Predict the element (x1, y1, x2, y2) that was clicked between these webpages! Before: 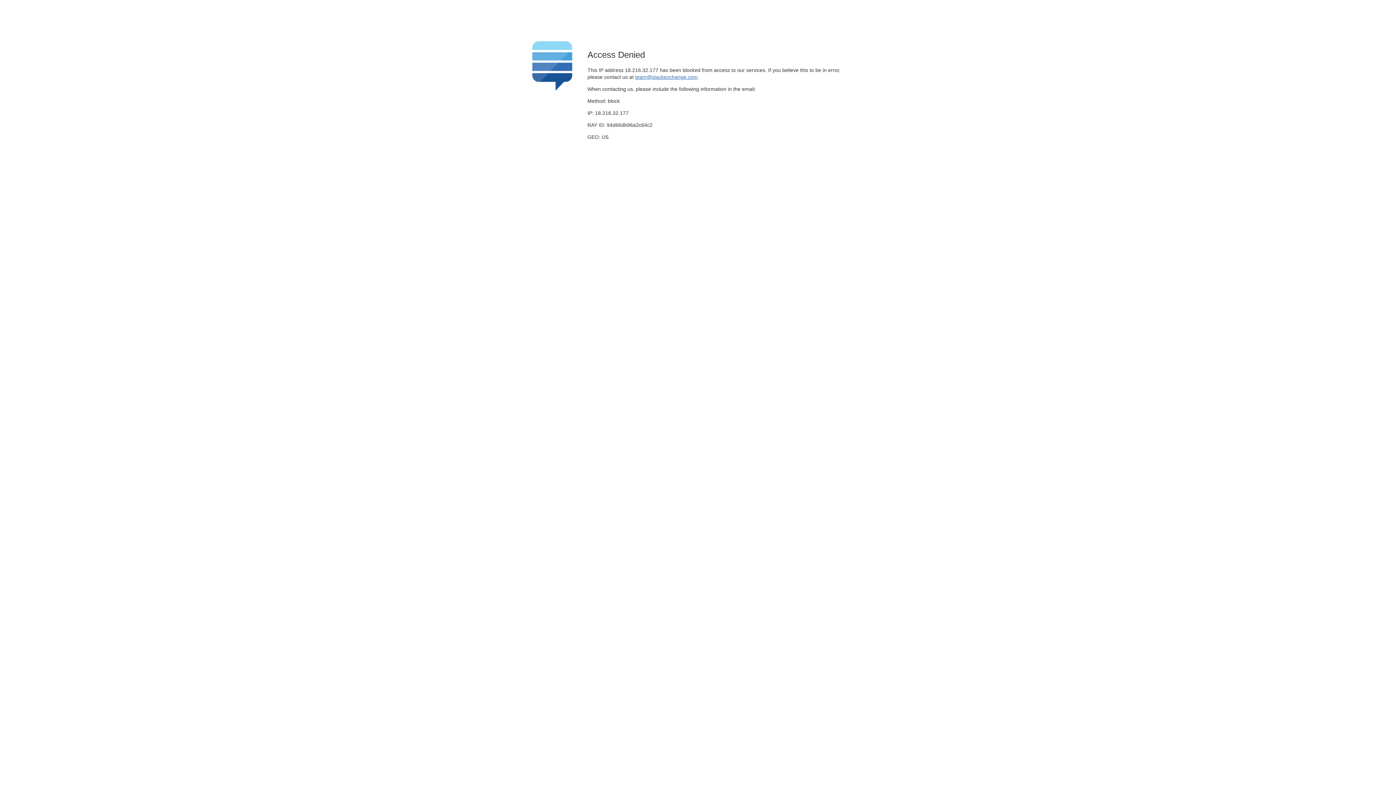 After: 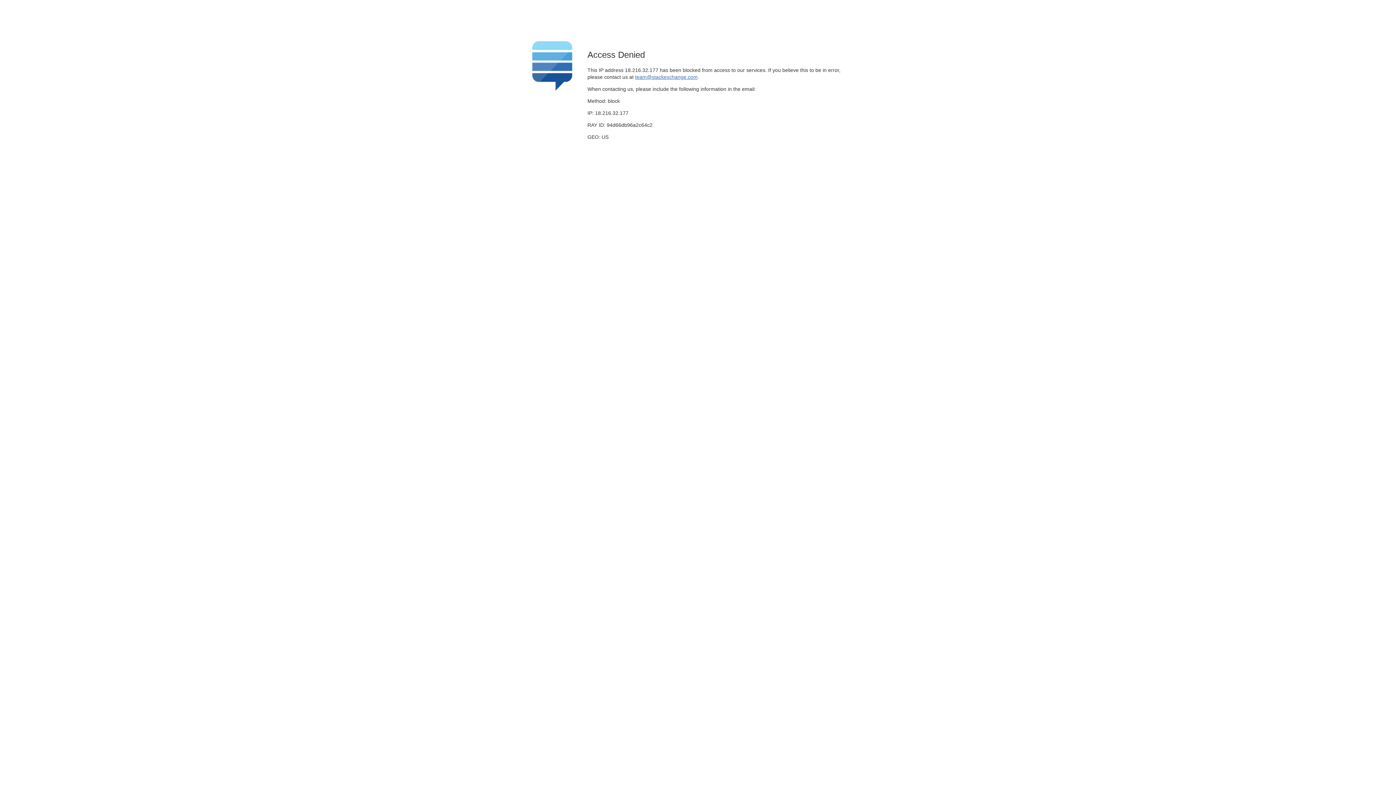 Action: label: team@stackexchange.com bbox: (635, 74, 697, 79)